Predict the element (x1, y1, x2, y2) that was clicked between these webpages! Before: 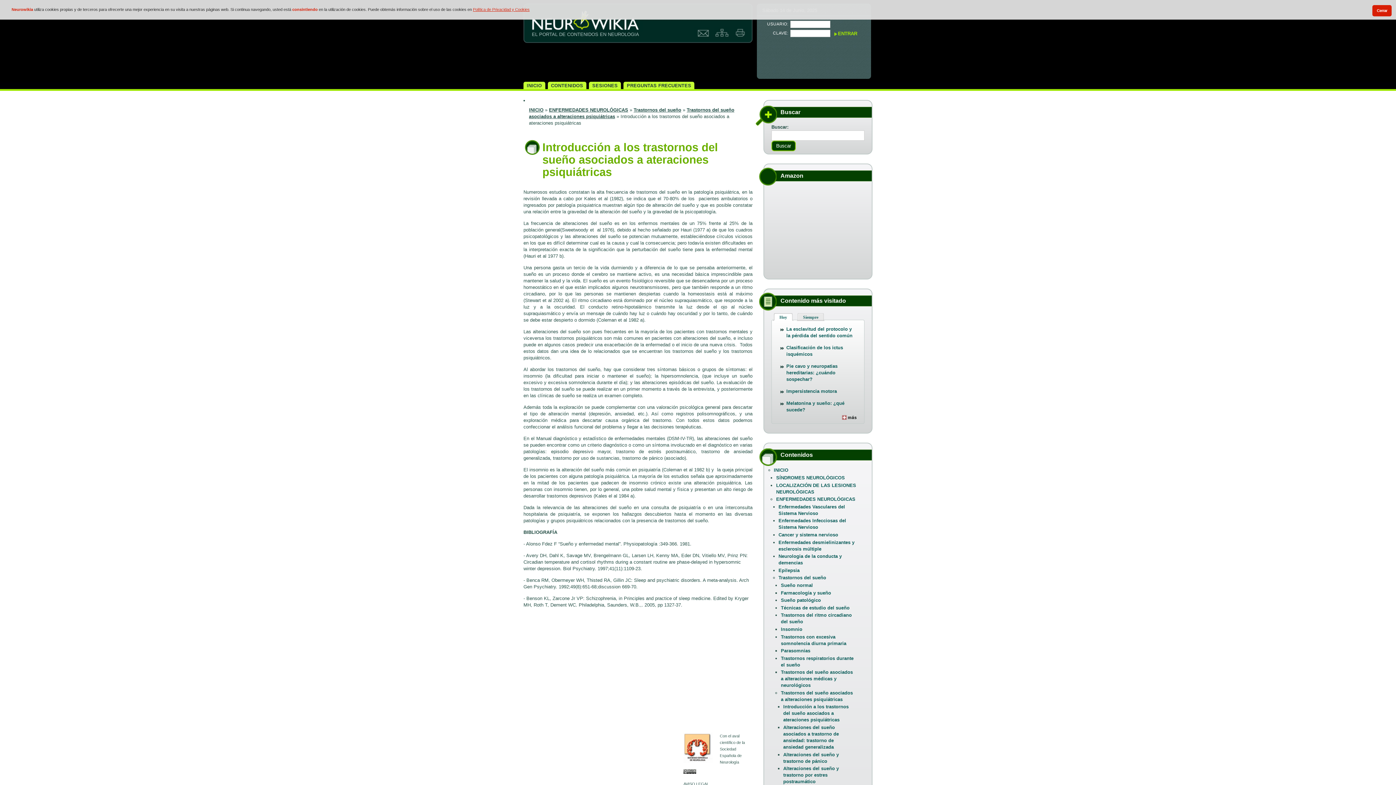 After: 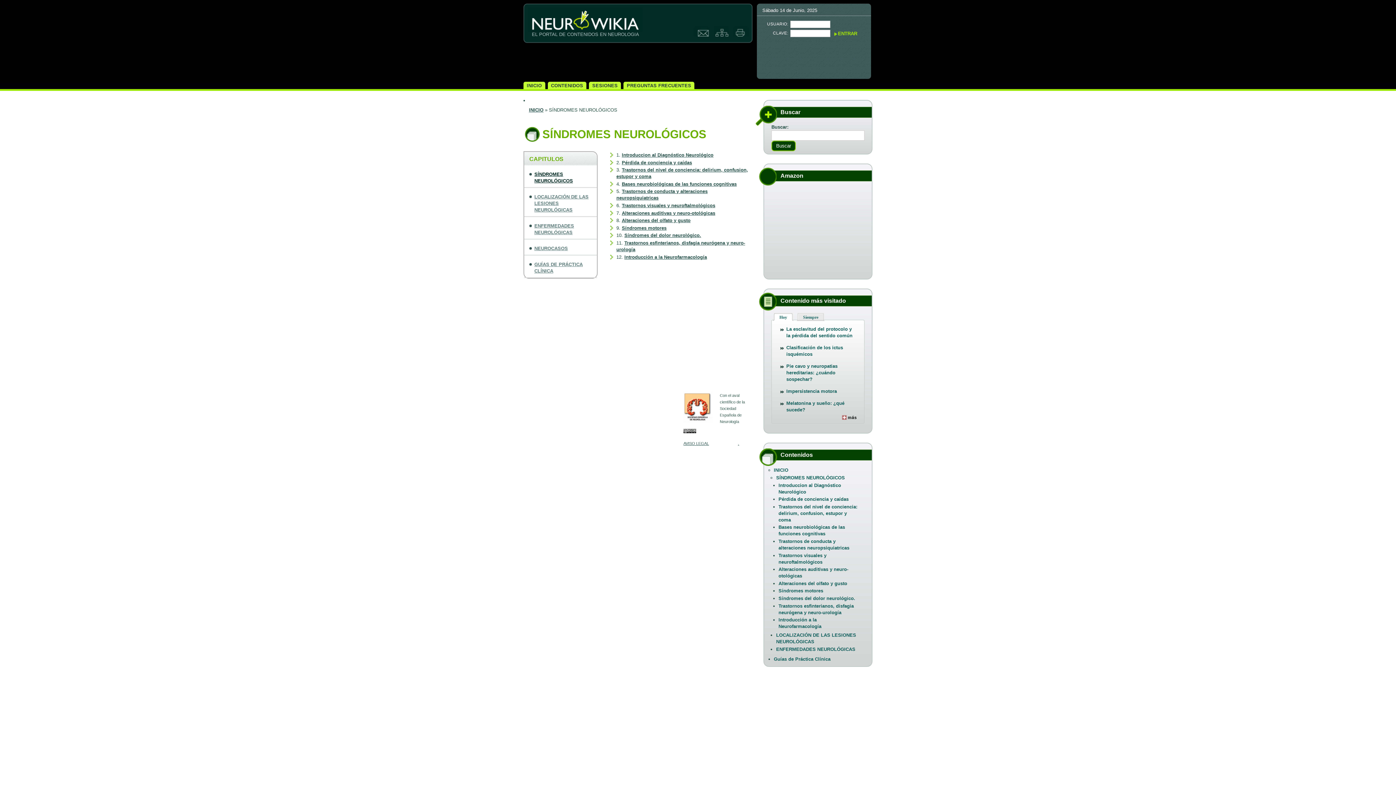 Action: label: SÍNDROMES NEUROLÓGICOS bbox: (776, 475, 845, 480)